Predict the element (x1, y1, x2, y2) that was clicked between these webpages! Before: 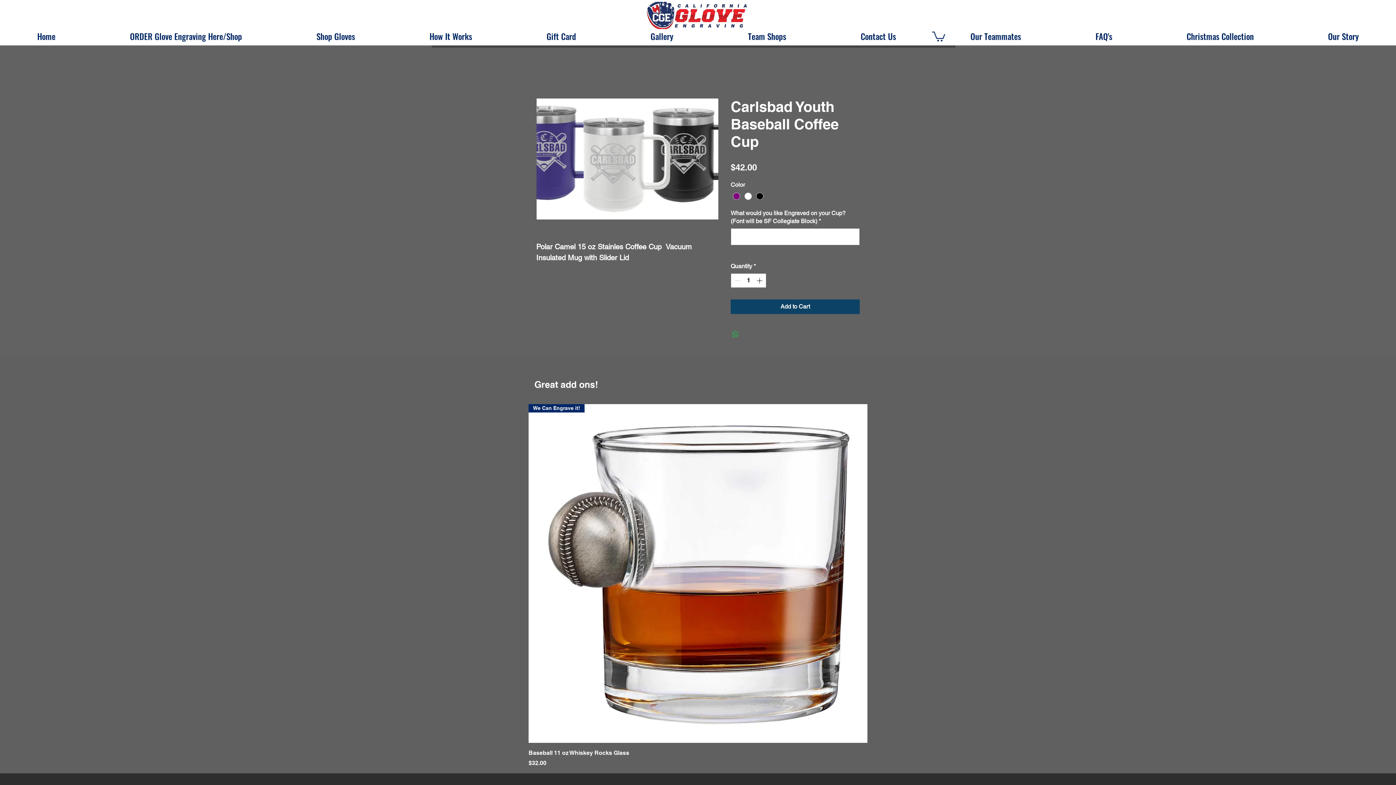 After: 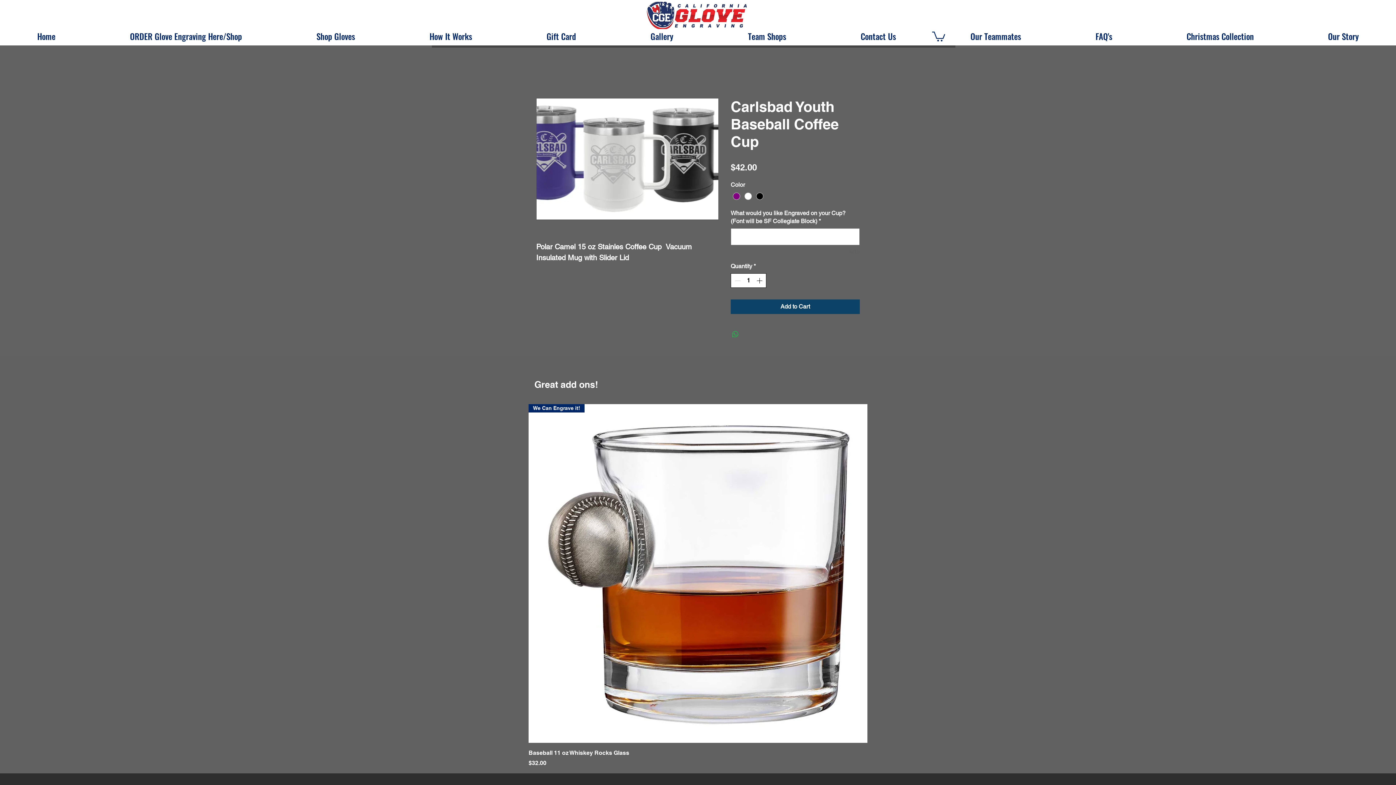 Action: bbox: (755, 273, 765, 287) label: Increment